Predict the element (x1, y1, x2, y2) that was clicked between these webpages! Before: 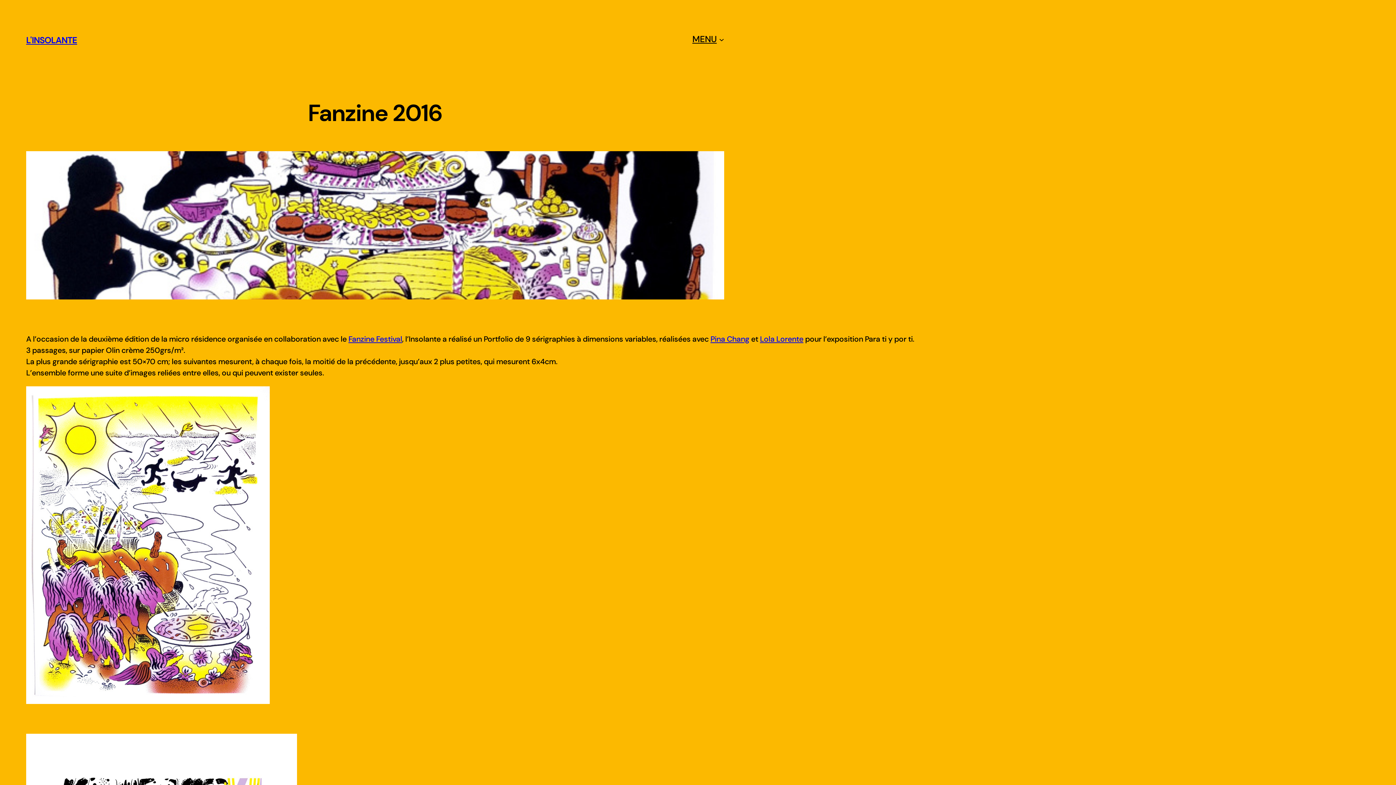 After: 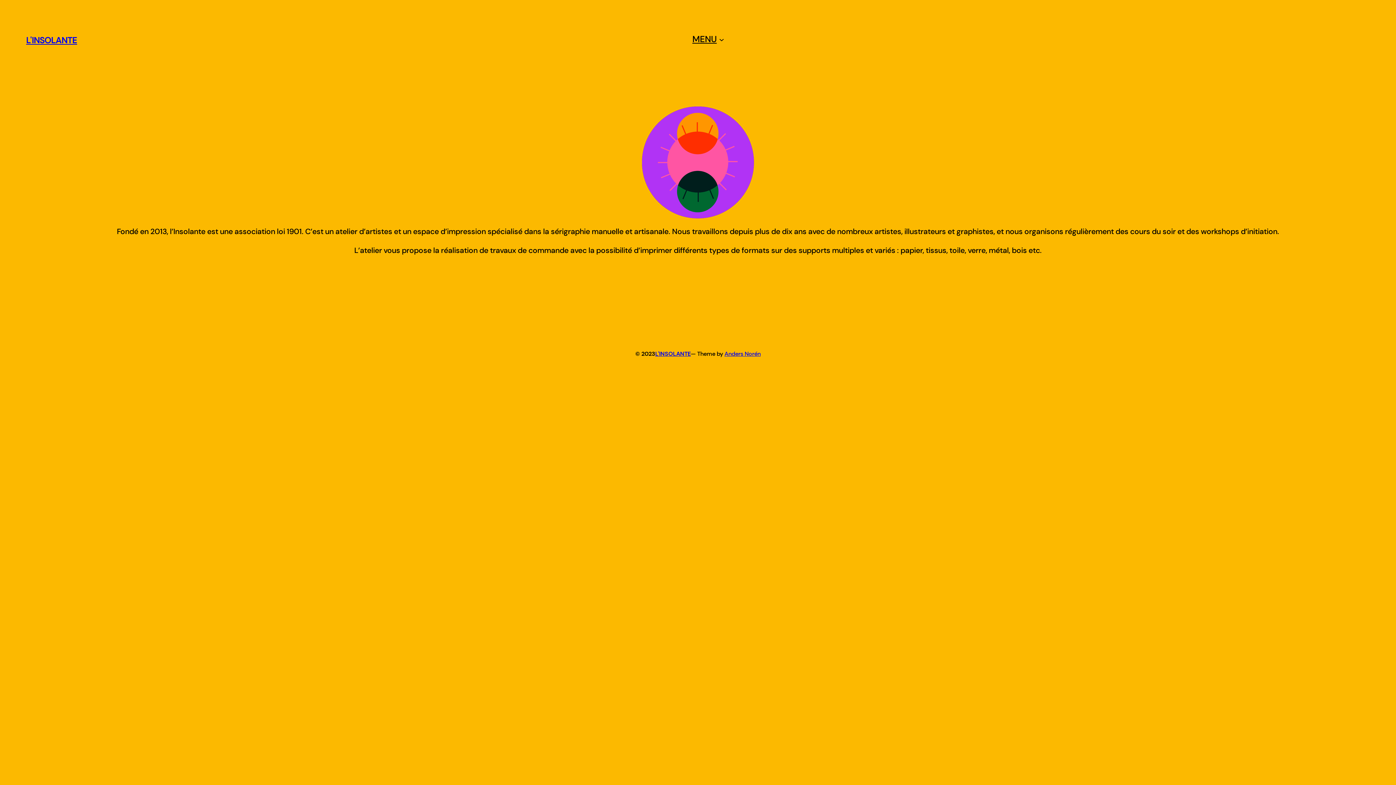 Action: bbox: (26, 34, 77, 45) label: L'INSOLANTE